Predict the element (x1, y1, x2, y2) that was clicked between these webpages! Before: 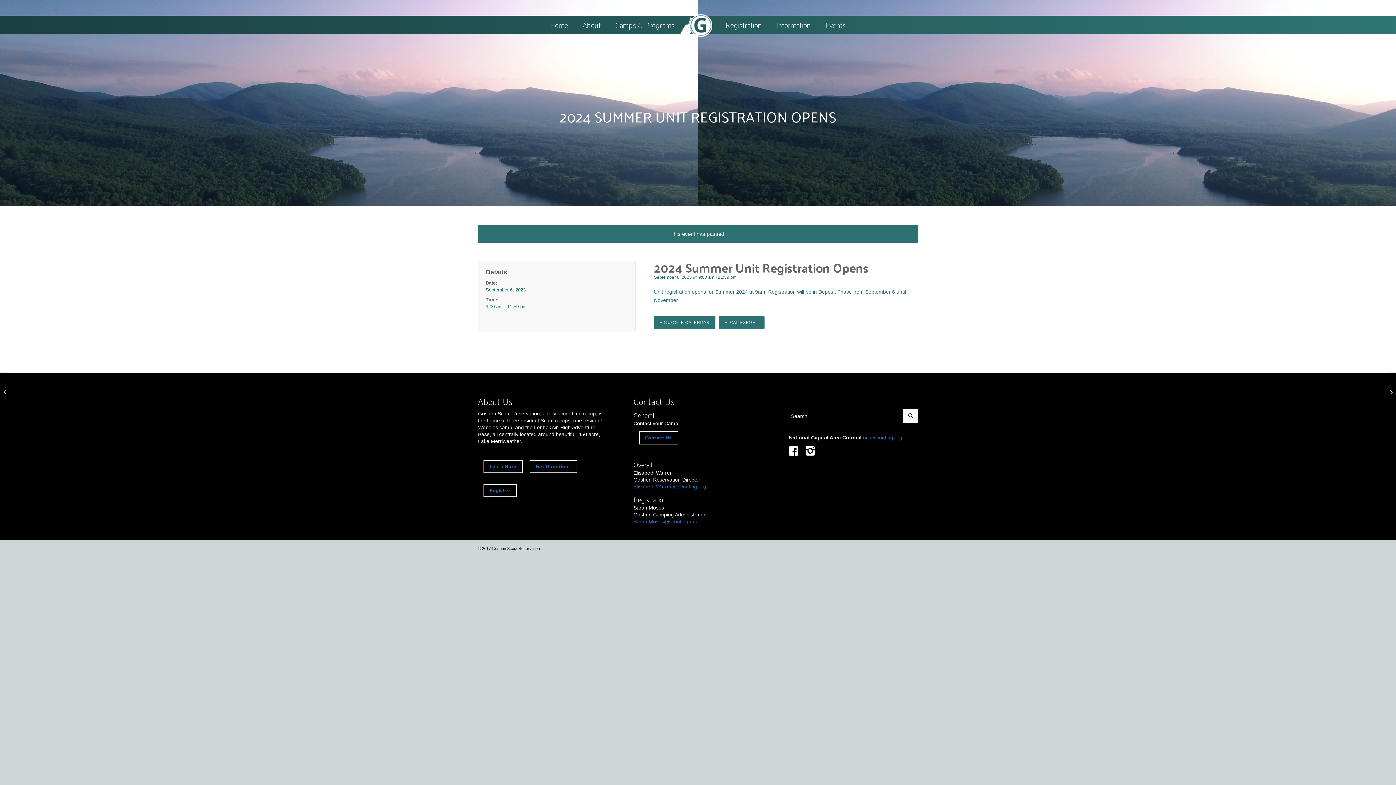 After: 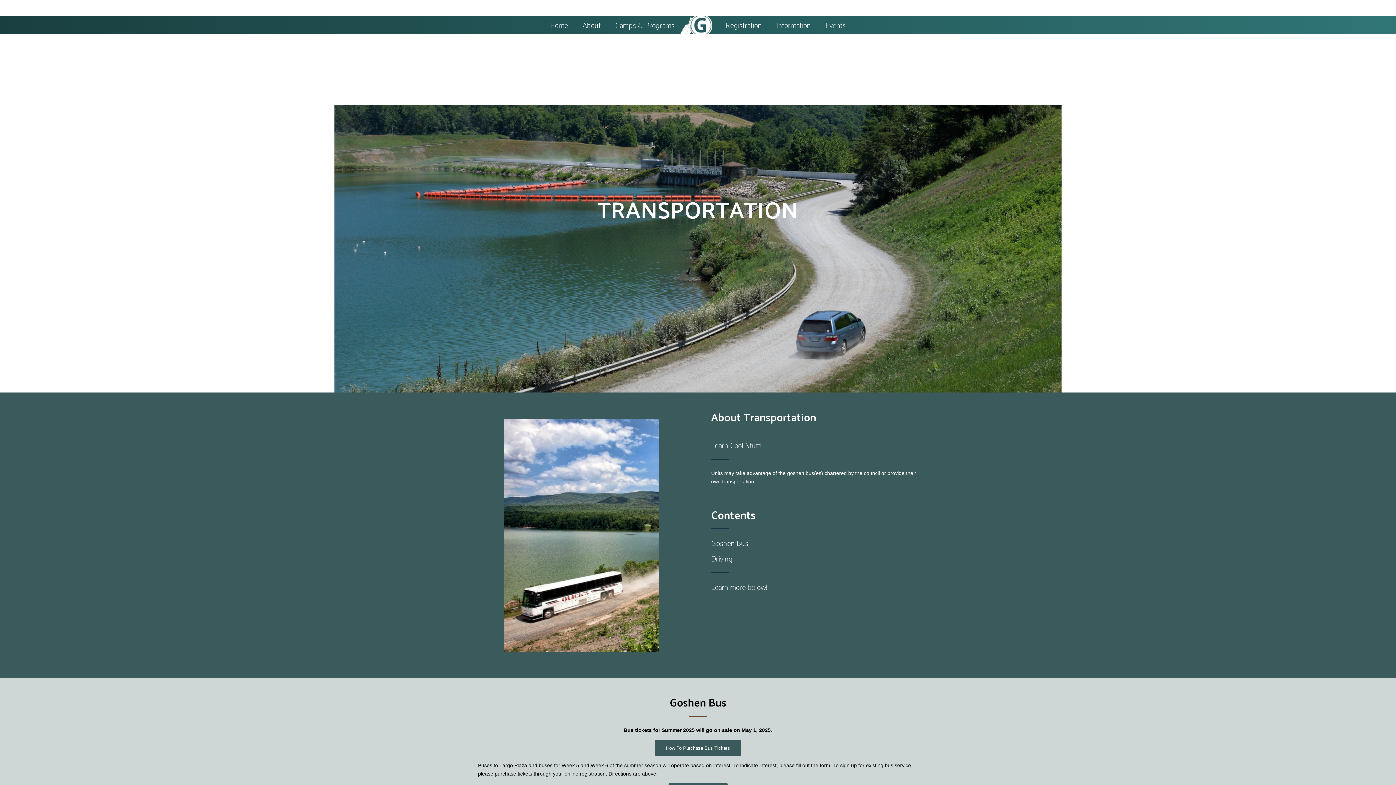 Action: bbox: (536, 462, 571, 470) label: Get Directions